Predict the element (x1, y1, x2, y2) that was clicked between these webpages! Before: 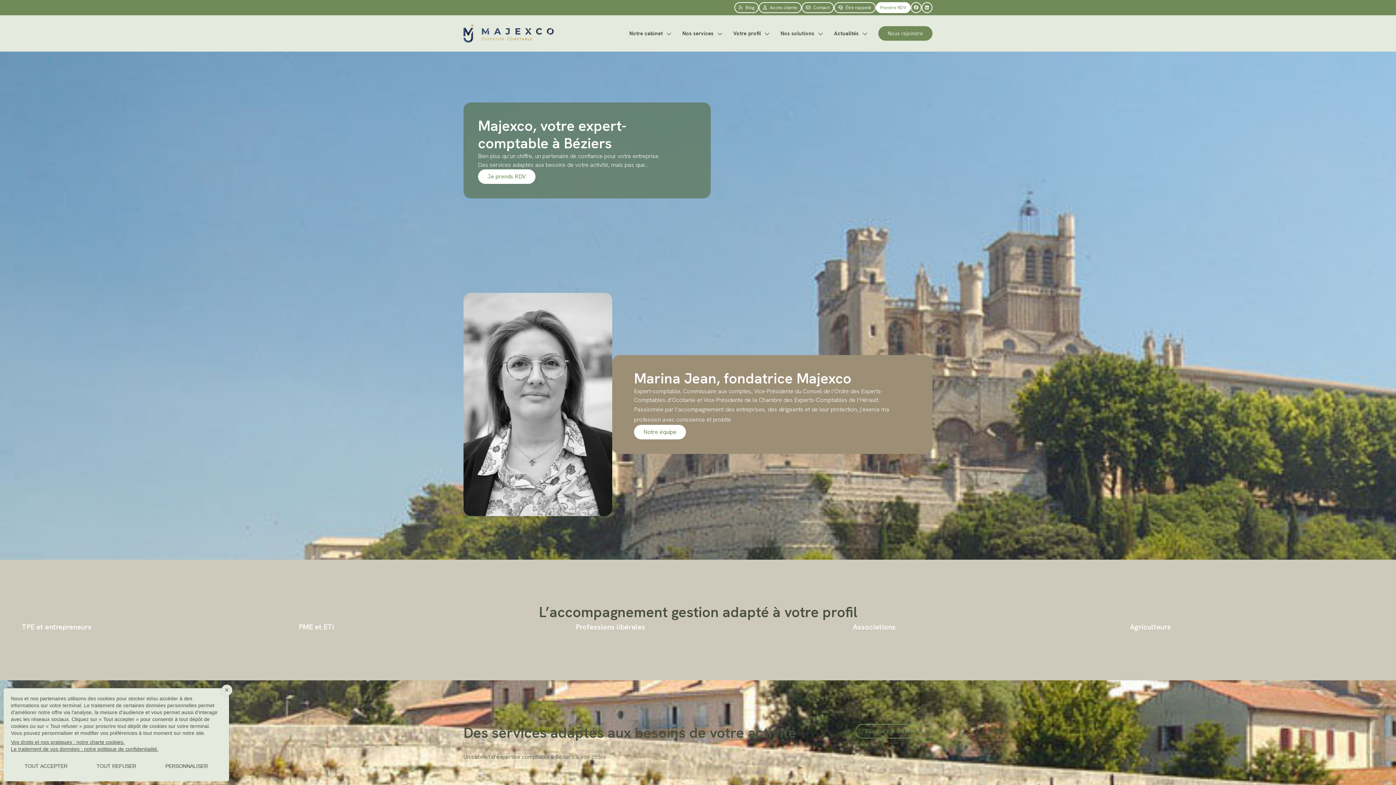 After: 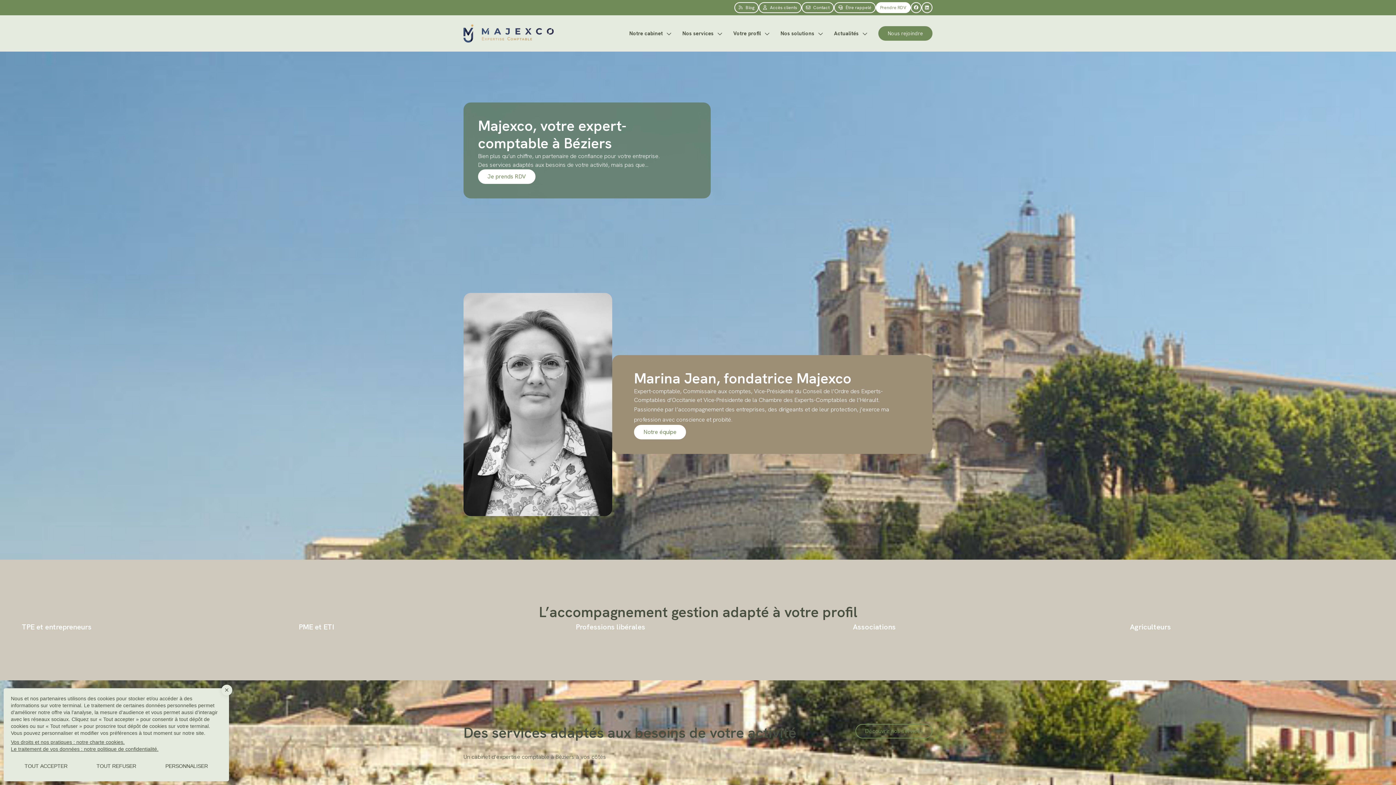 Action: bbox: (463, 15, 553, 51)